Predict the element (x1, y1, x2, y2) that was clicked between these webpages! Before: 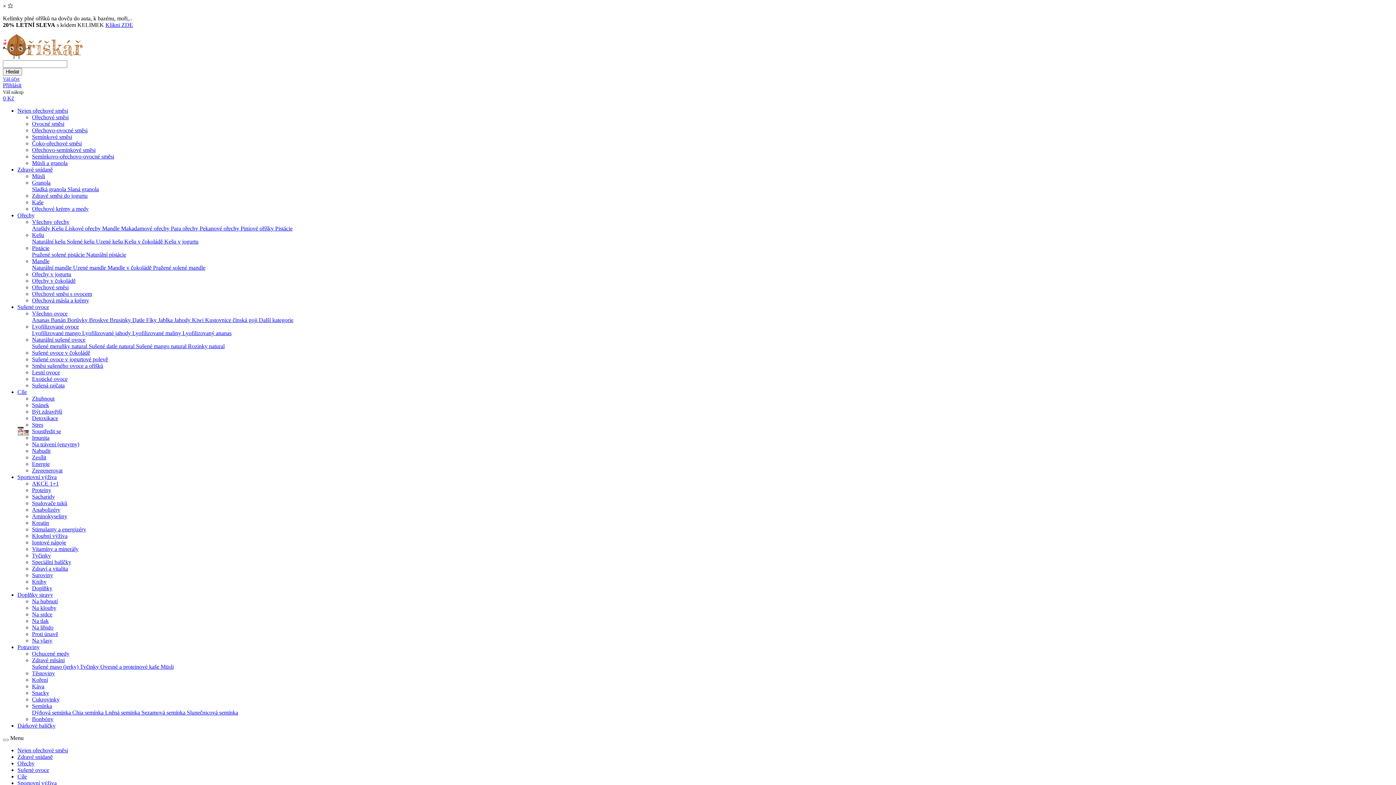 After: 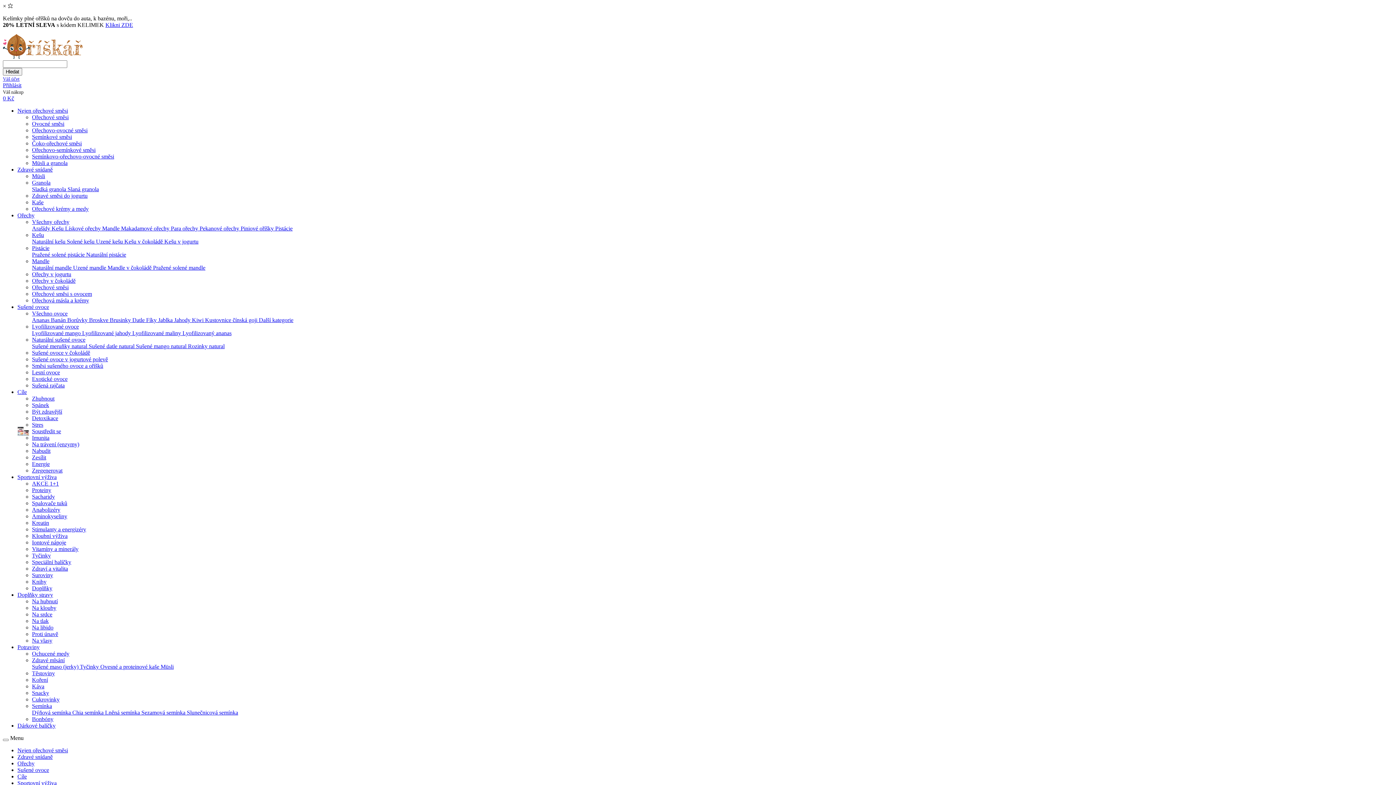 Action: label: Suroviny bbox: (32, 572, 53, 578)